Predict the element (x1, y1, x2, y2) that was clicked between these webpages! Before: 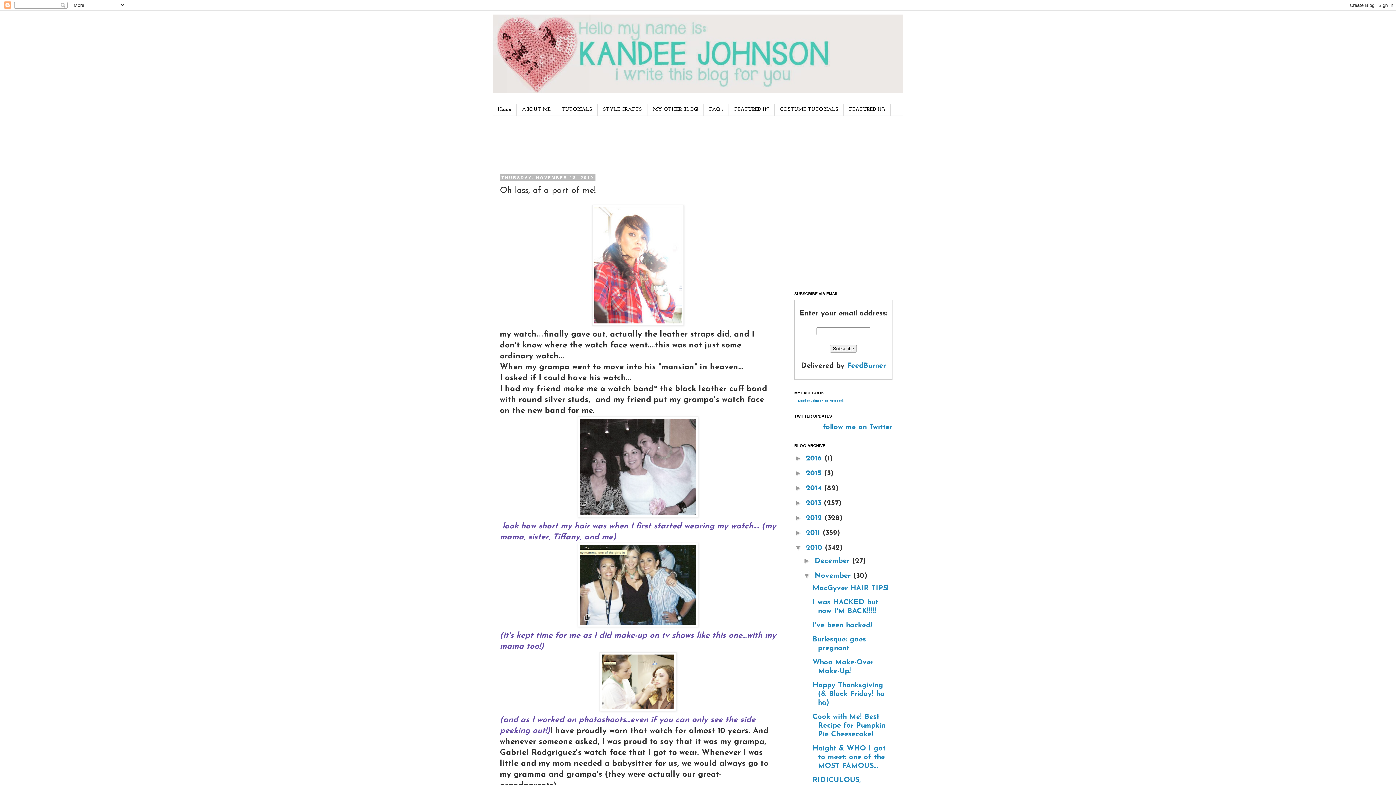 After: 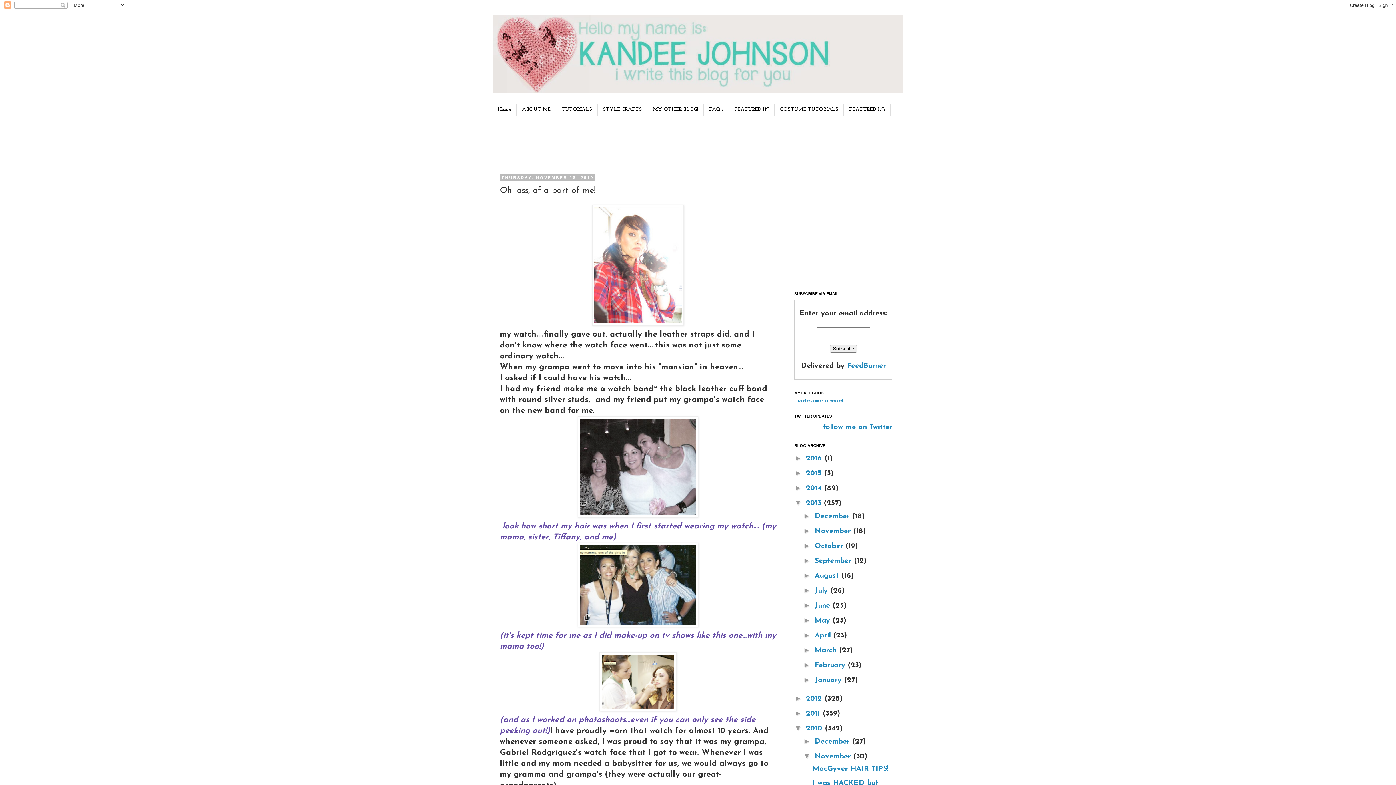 Action: label: ►   bbox: (794, 498, 806, 506)